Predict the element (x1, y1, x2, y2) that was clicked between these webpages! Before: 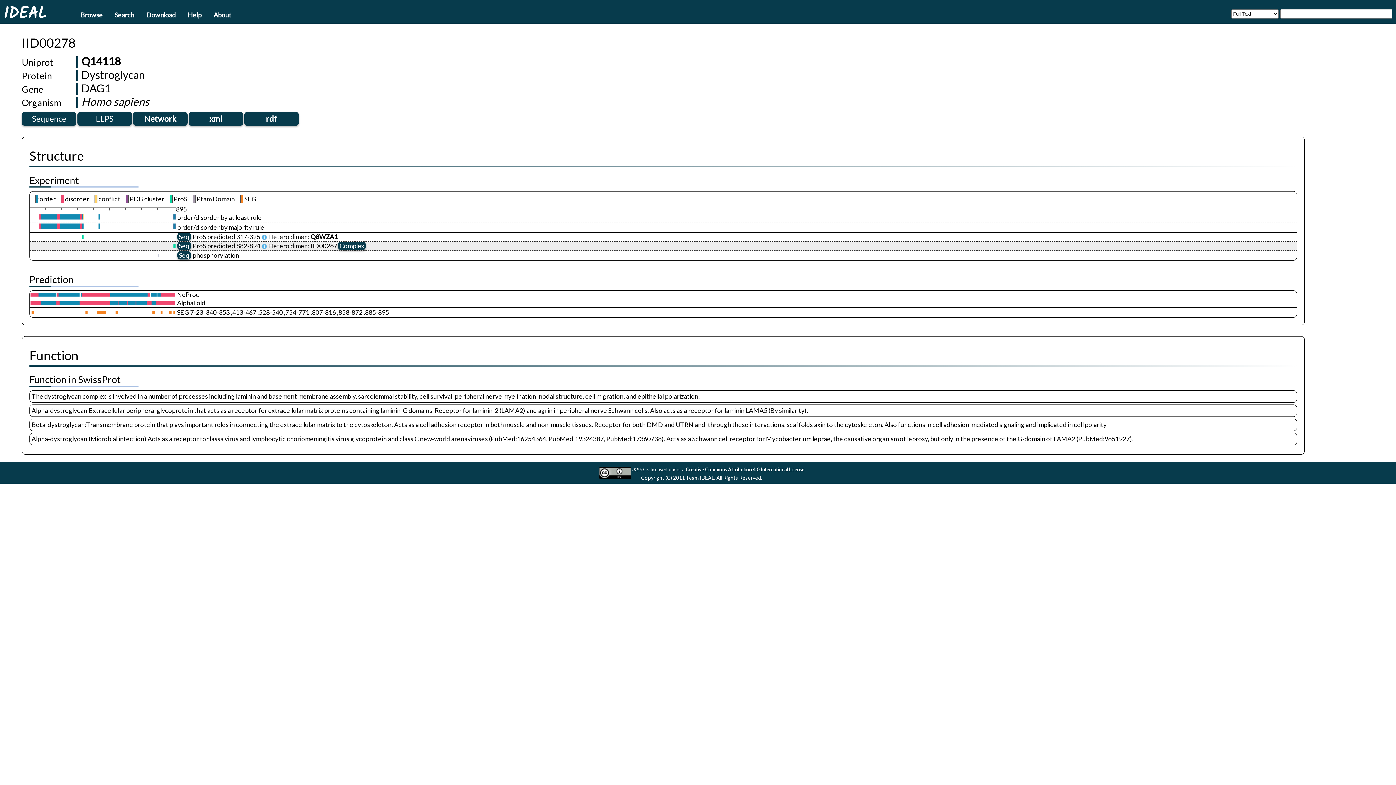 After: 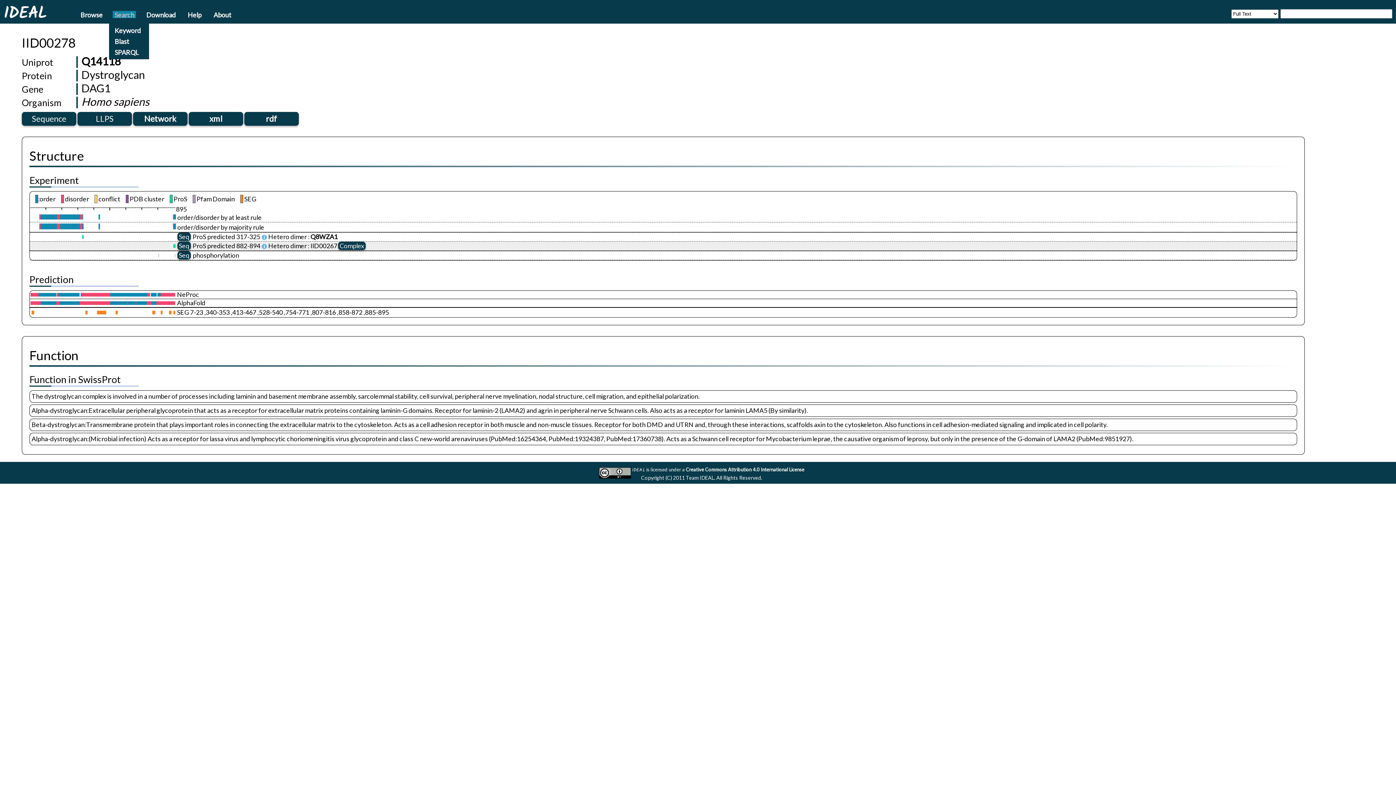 Action: bbox: (112, 10, 136, 18) label: Search